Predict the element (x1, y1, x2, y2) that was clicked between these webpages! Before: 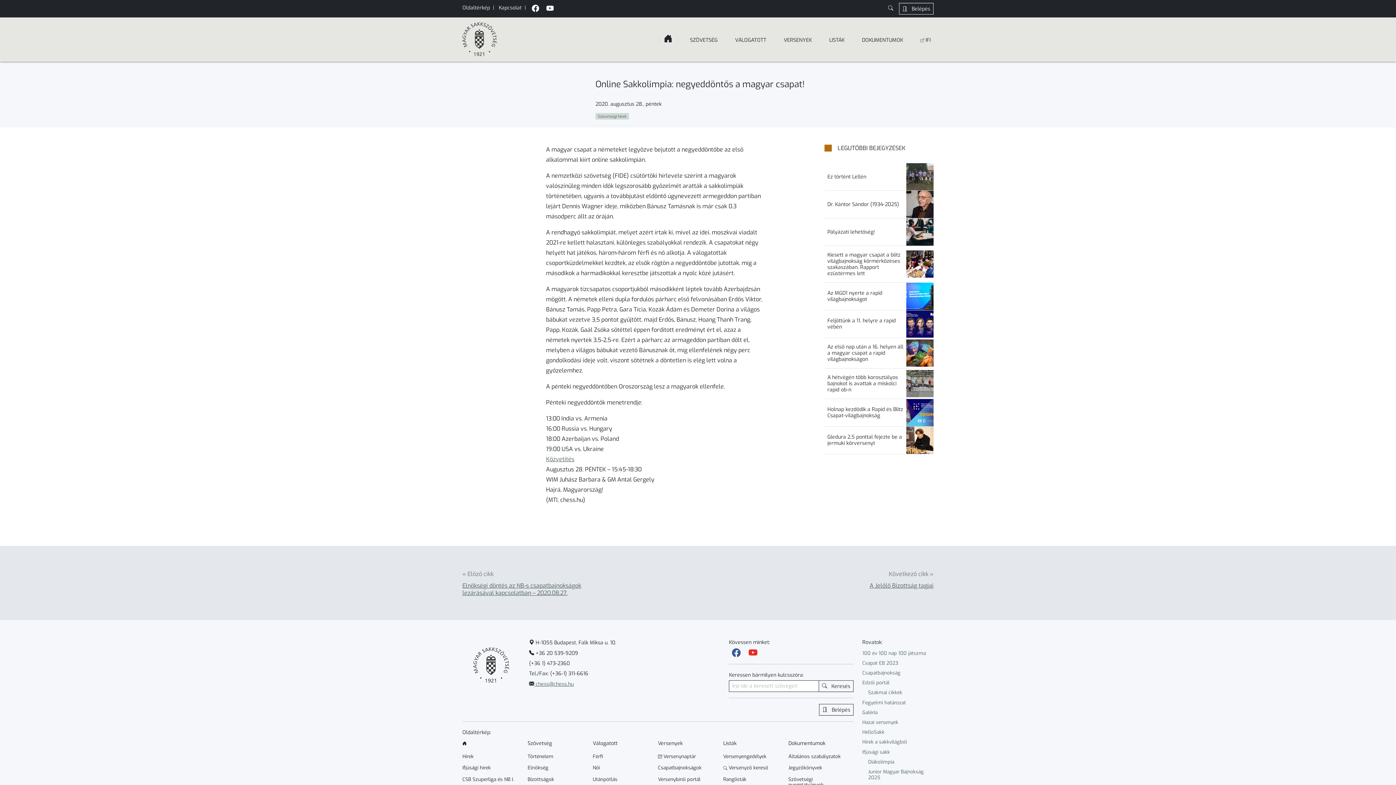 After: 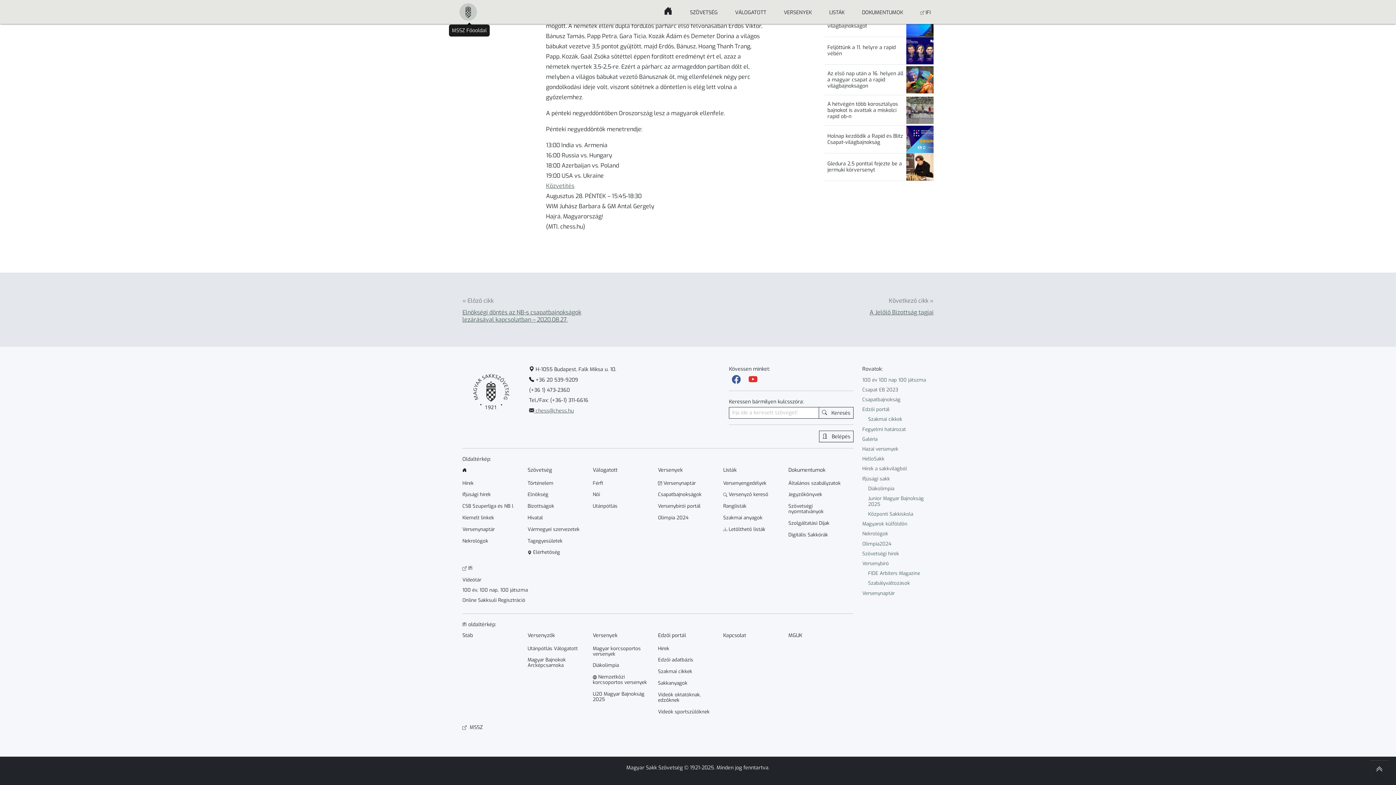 Action: bbox: (462, 4, 493, 11) label: Oldaltérkép link